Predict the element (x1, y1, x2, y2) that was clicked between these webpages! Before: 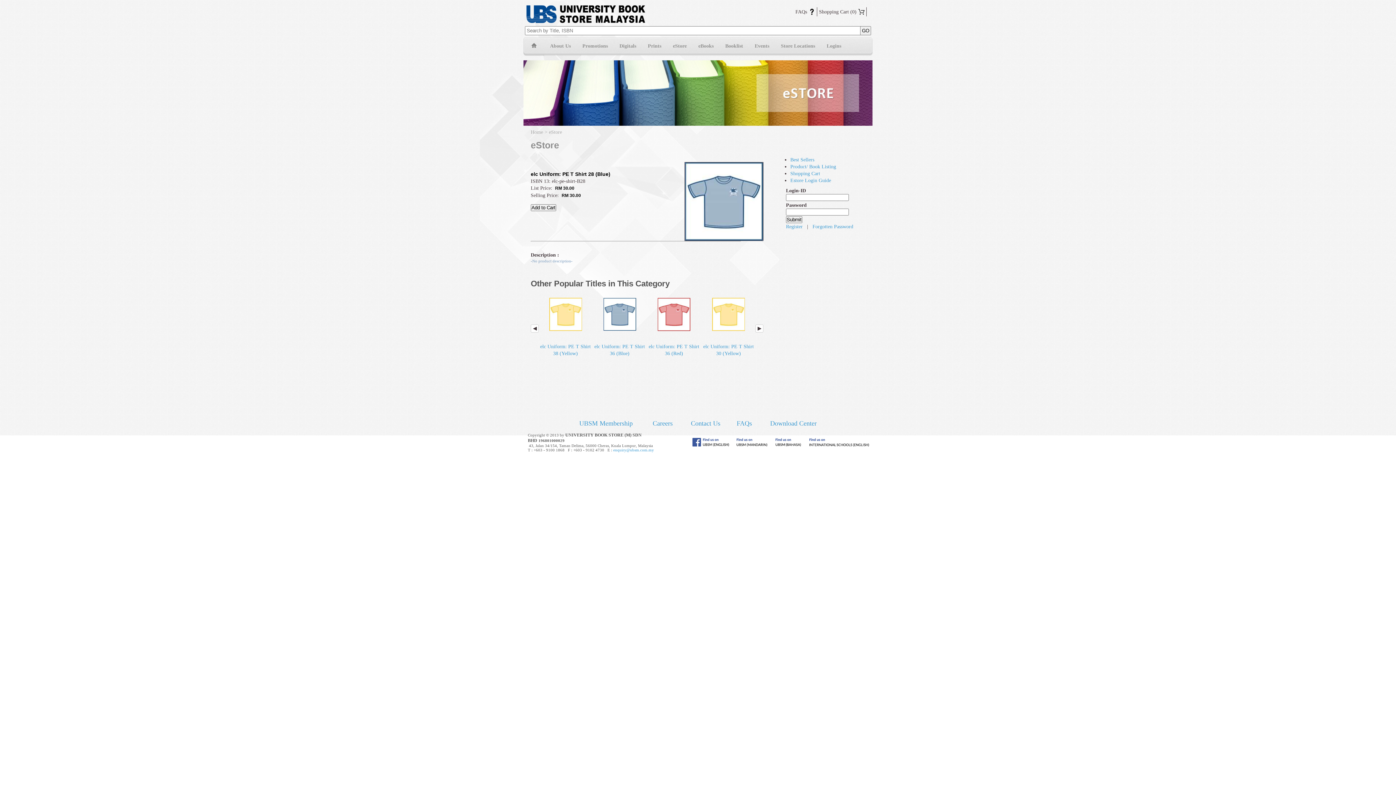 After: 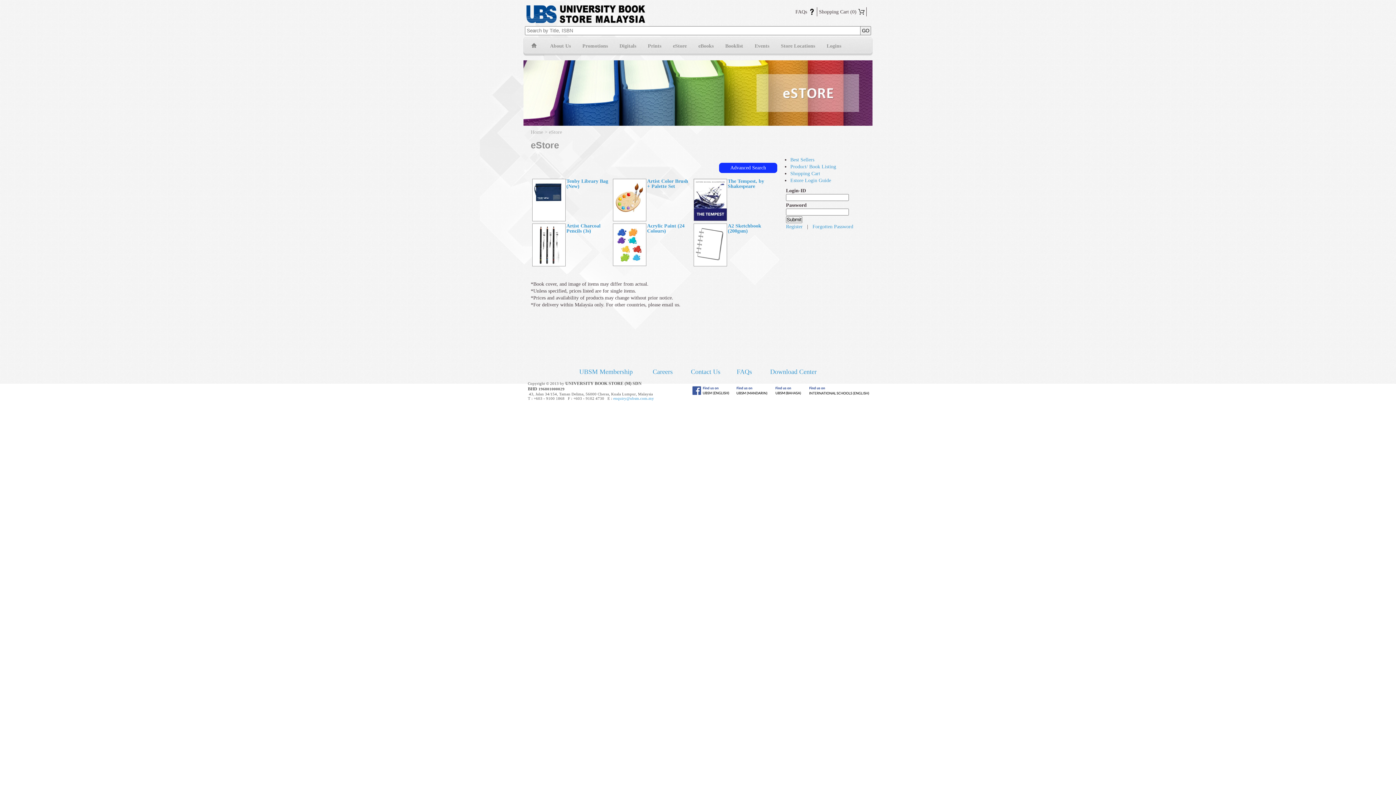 Action: label: eStore bbox: (669, 37, 690, 56)